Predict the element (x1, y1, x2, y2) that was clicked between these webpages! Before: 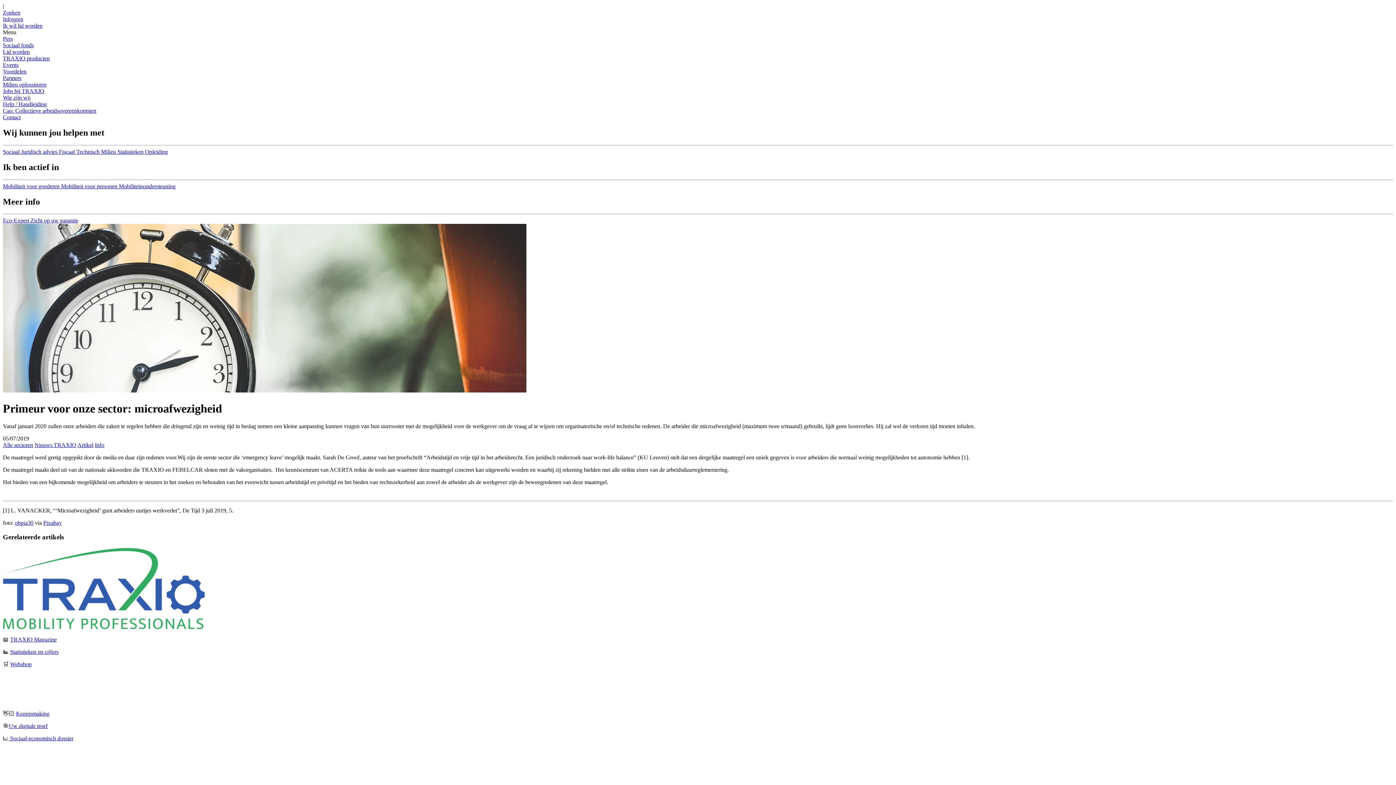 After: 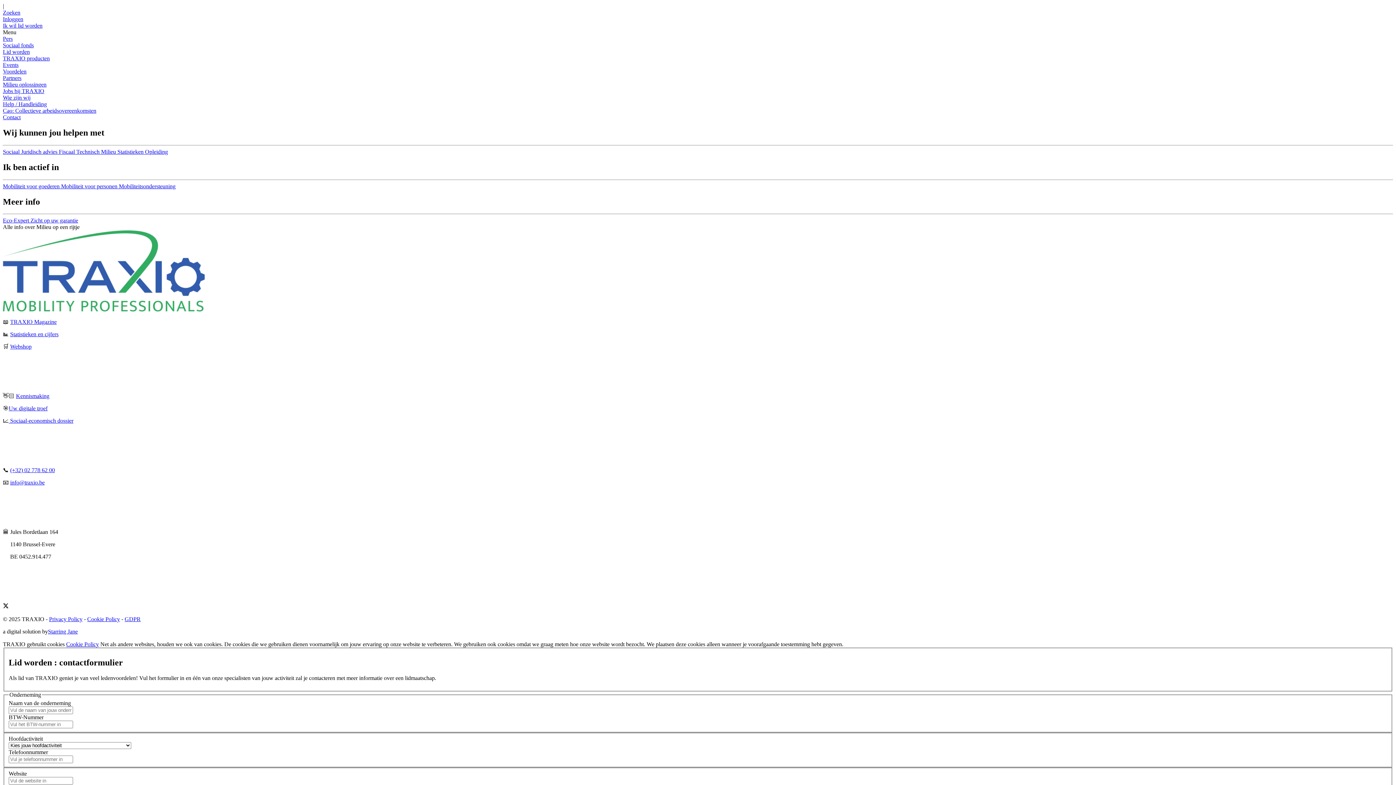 Action: label: Milieu  bbox: (101, 148, 117, 154)